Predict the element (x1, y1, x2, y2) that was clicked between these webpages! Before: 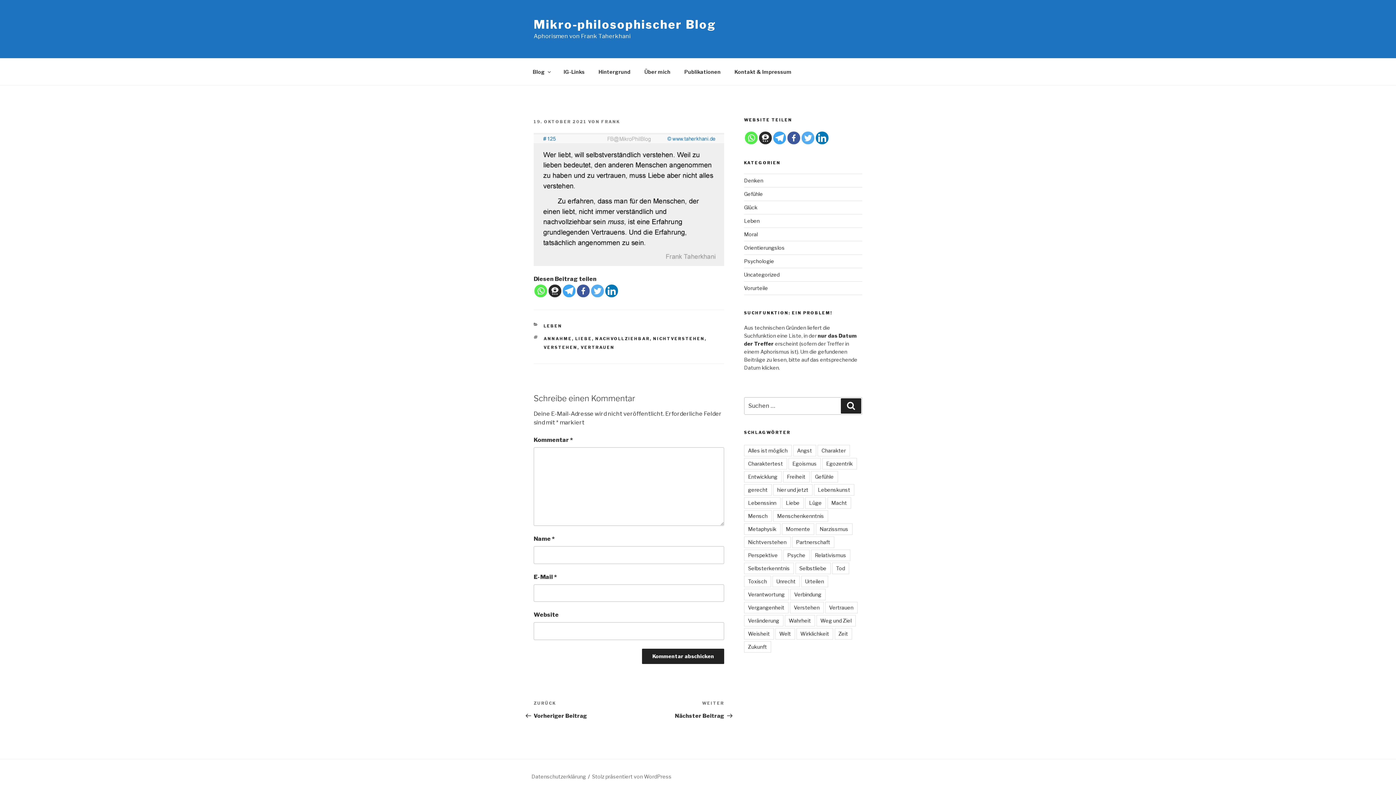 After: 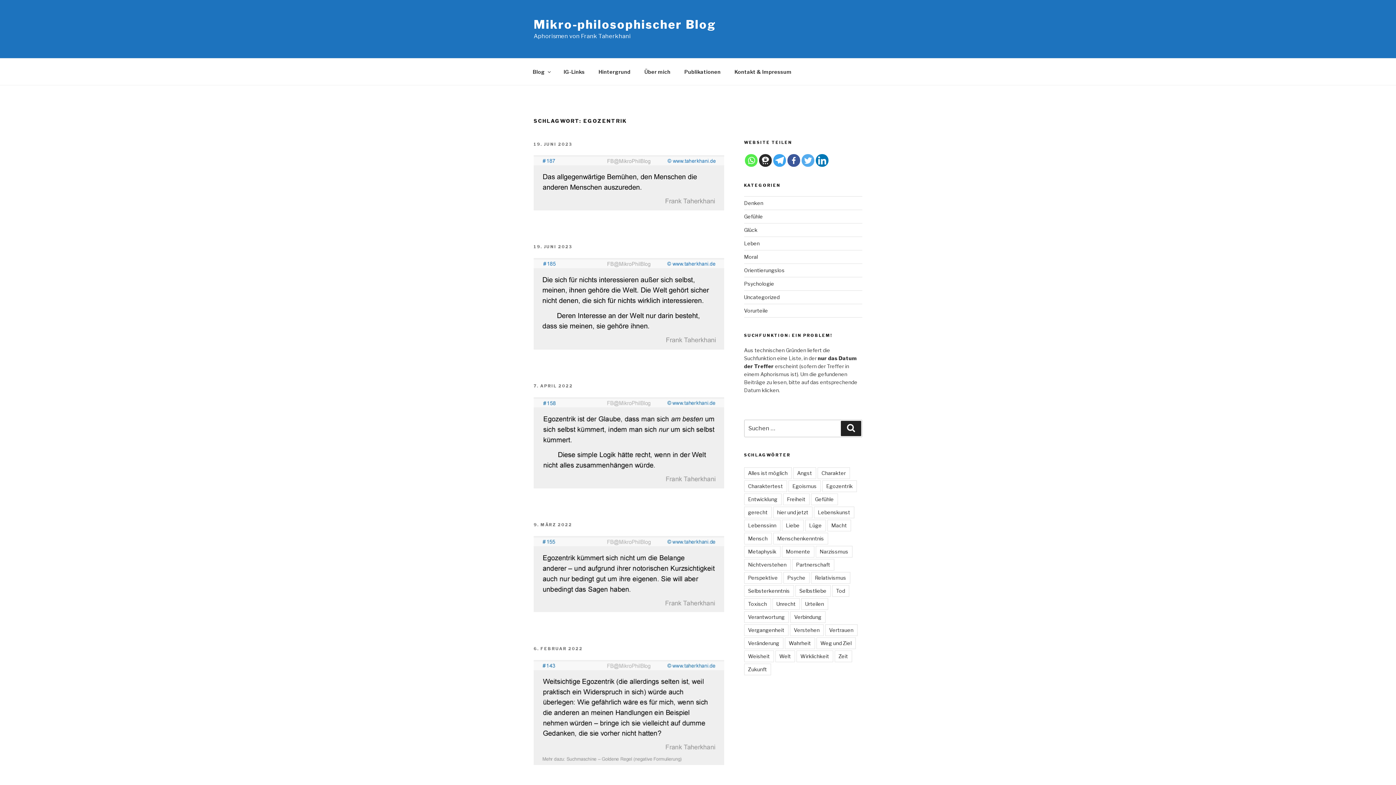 Action: label: Egozentrik bbox: (822, 458, 856, 469)